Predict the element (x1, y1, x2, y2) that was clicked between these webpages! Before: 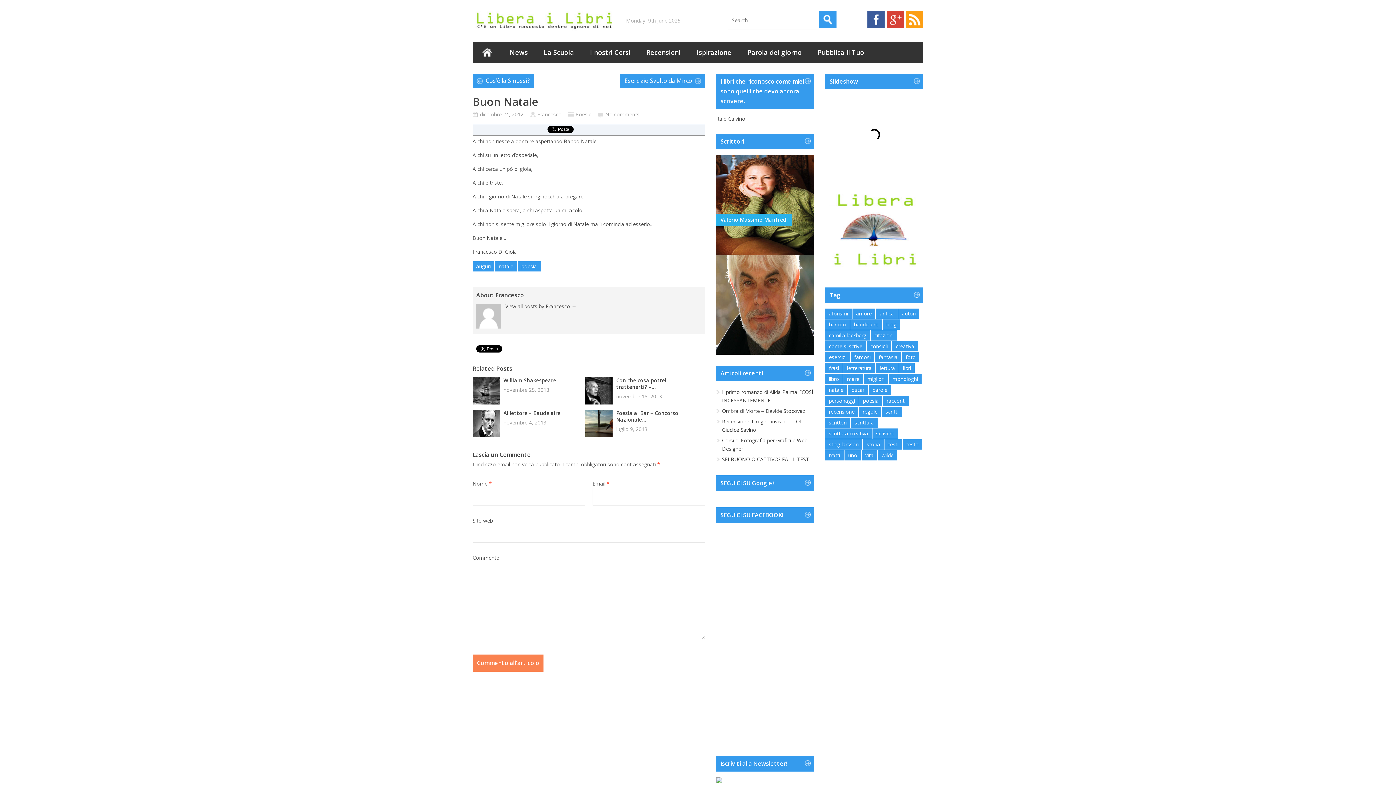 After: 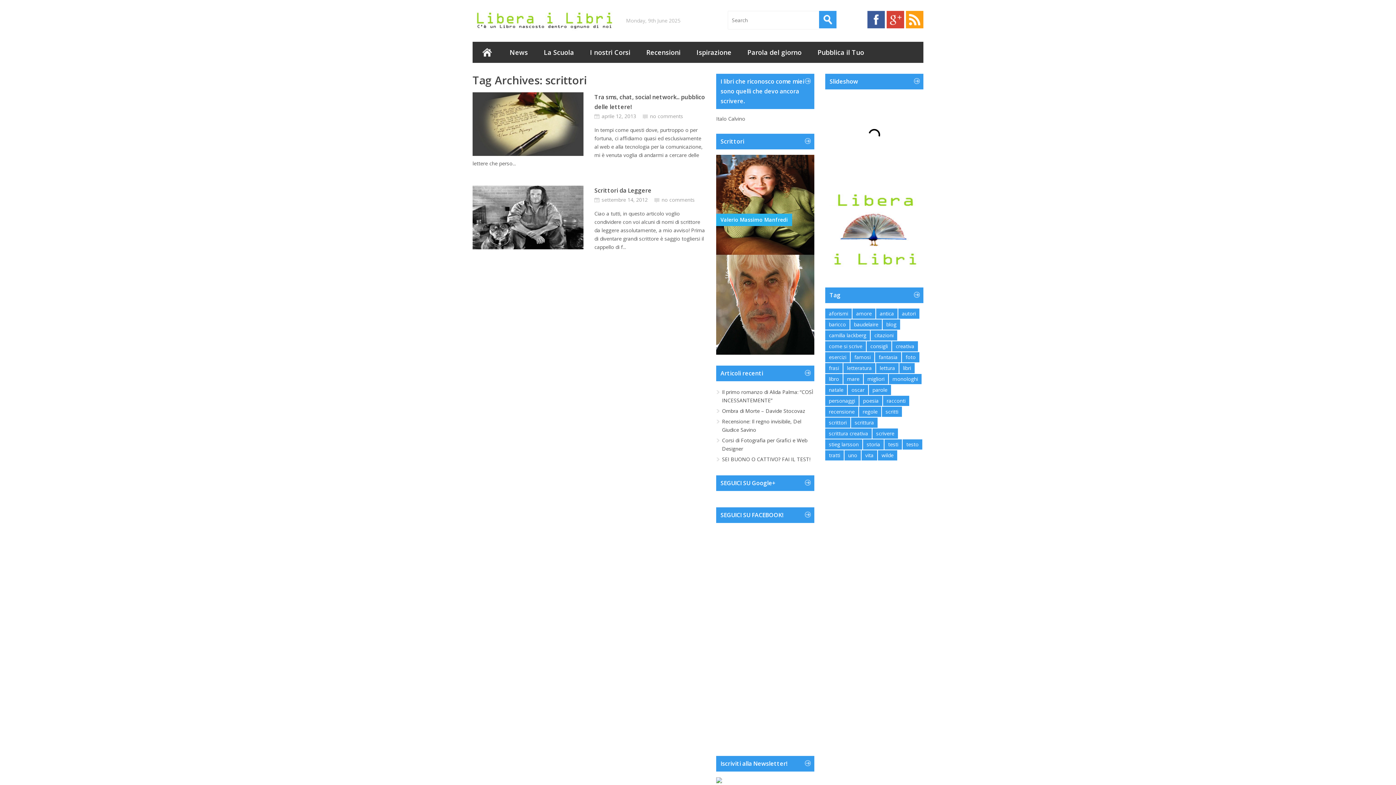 Action: label: scrittori bbox: (825, 417, 850, 428)